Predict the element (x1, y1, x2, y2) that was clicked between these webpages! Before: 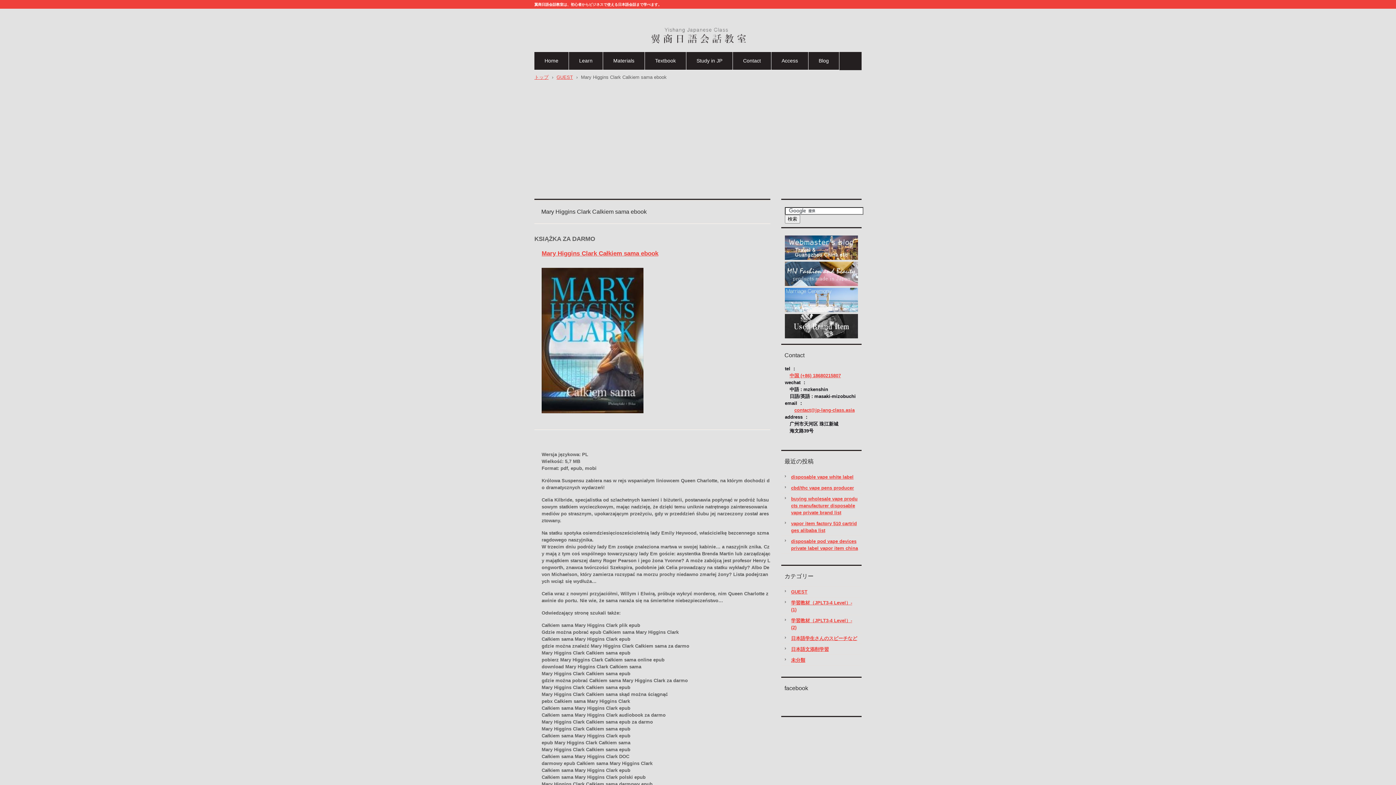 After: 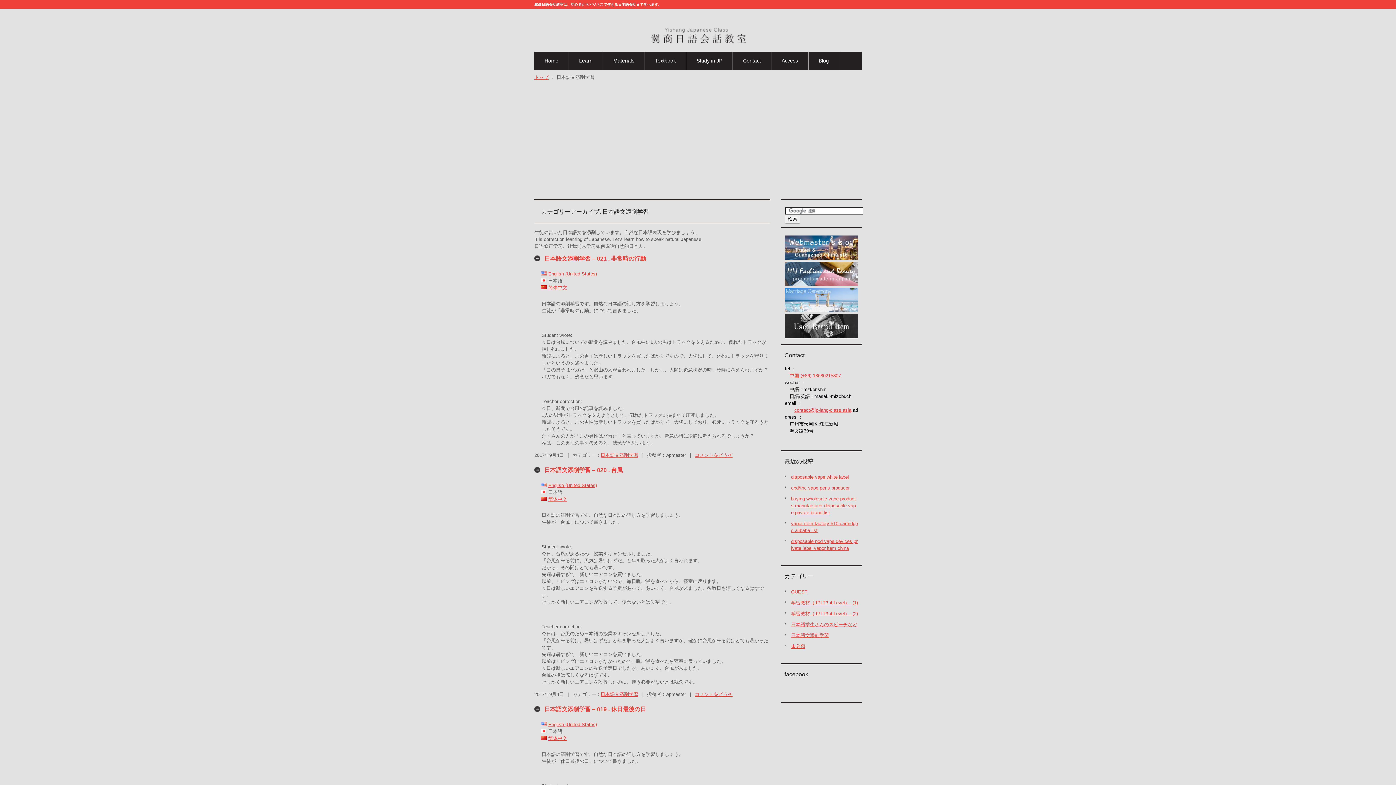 Action: label: 日本語文添削学習 bbox: (781, 646, 832, 653)